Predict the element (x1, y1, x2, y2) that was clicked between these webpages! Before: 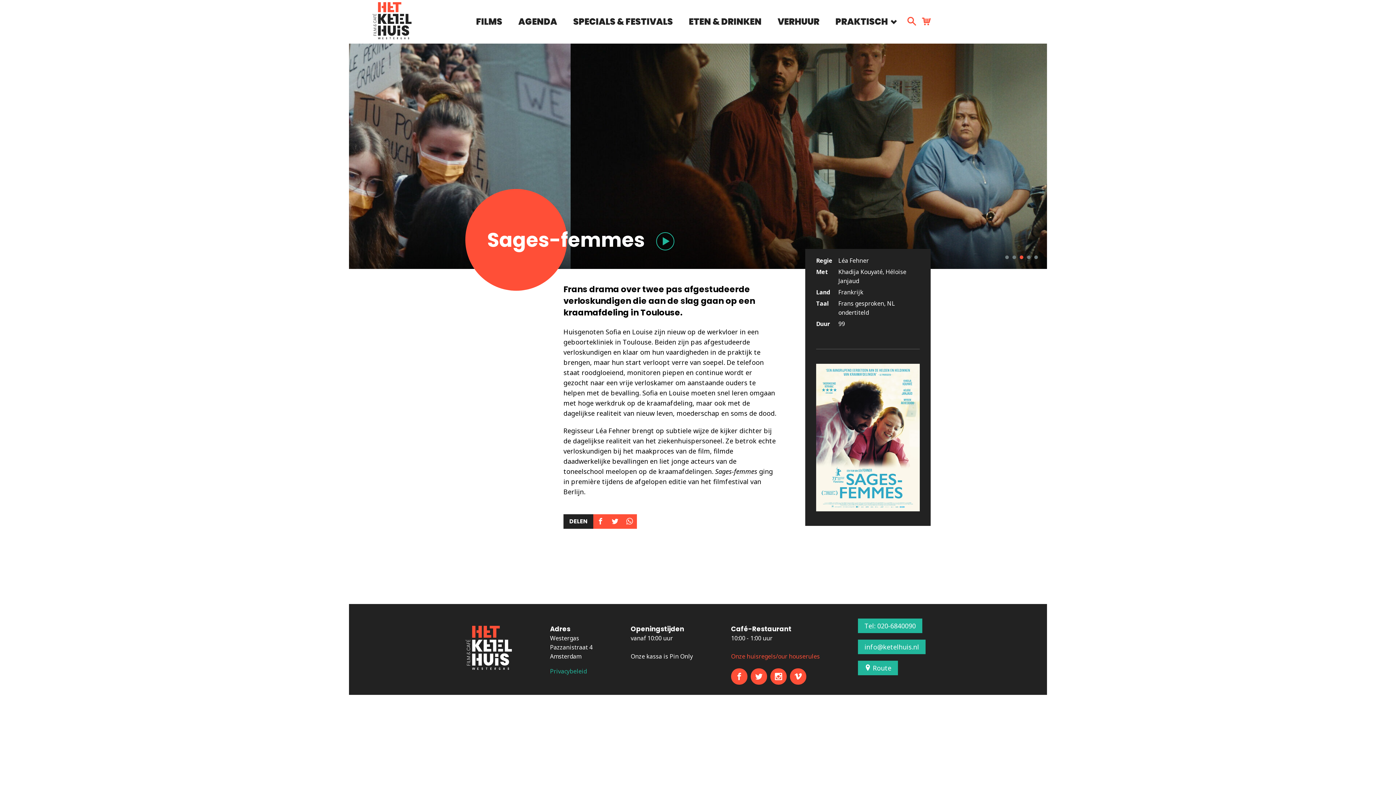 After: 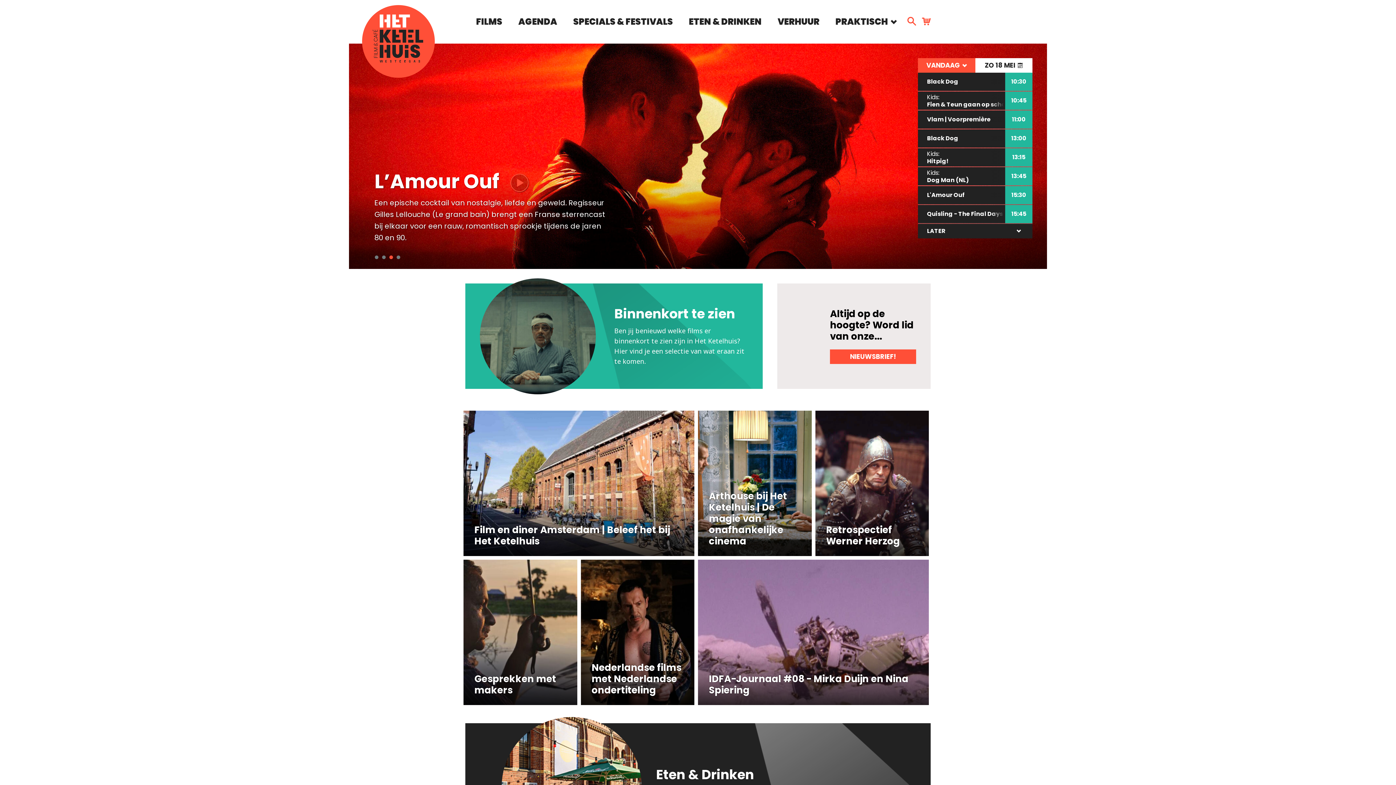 Action: bbox: (465, 626, 512, 672)